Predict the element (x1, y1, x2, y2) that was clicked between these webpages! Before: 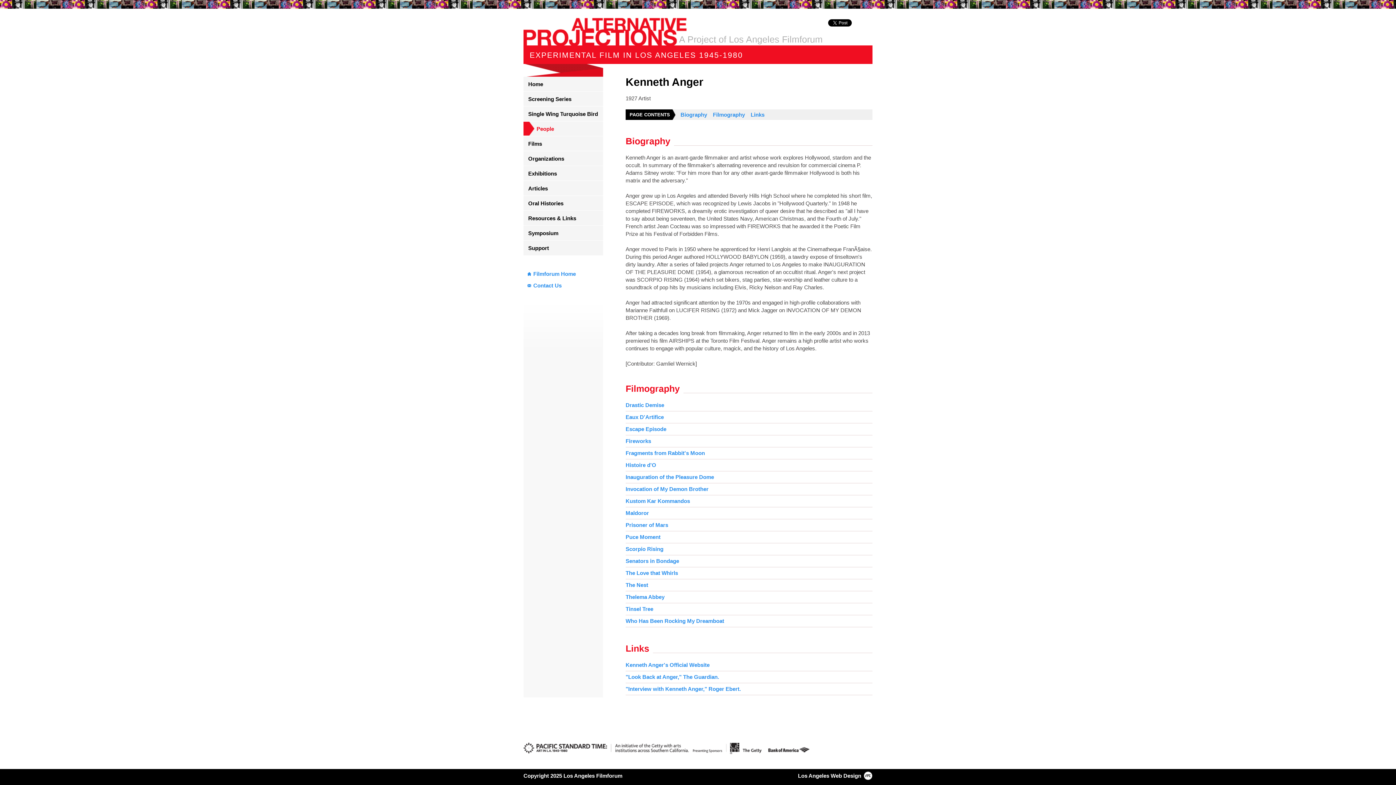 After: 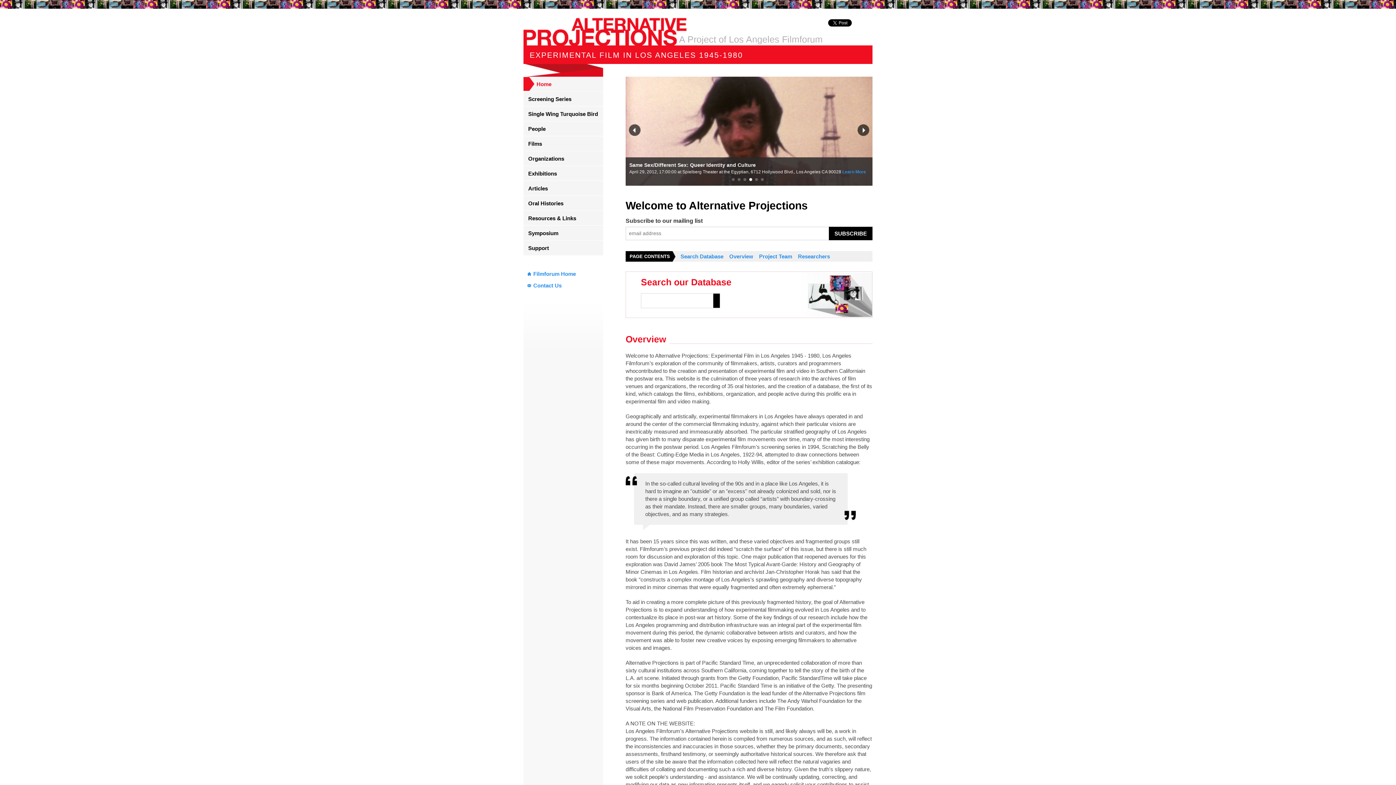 Action: label: Home bbox: (523, 76, 603, 91)